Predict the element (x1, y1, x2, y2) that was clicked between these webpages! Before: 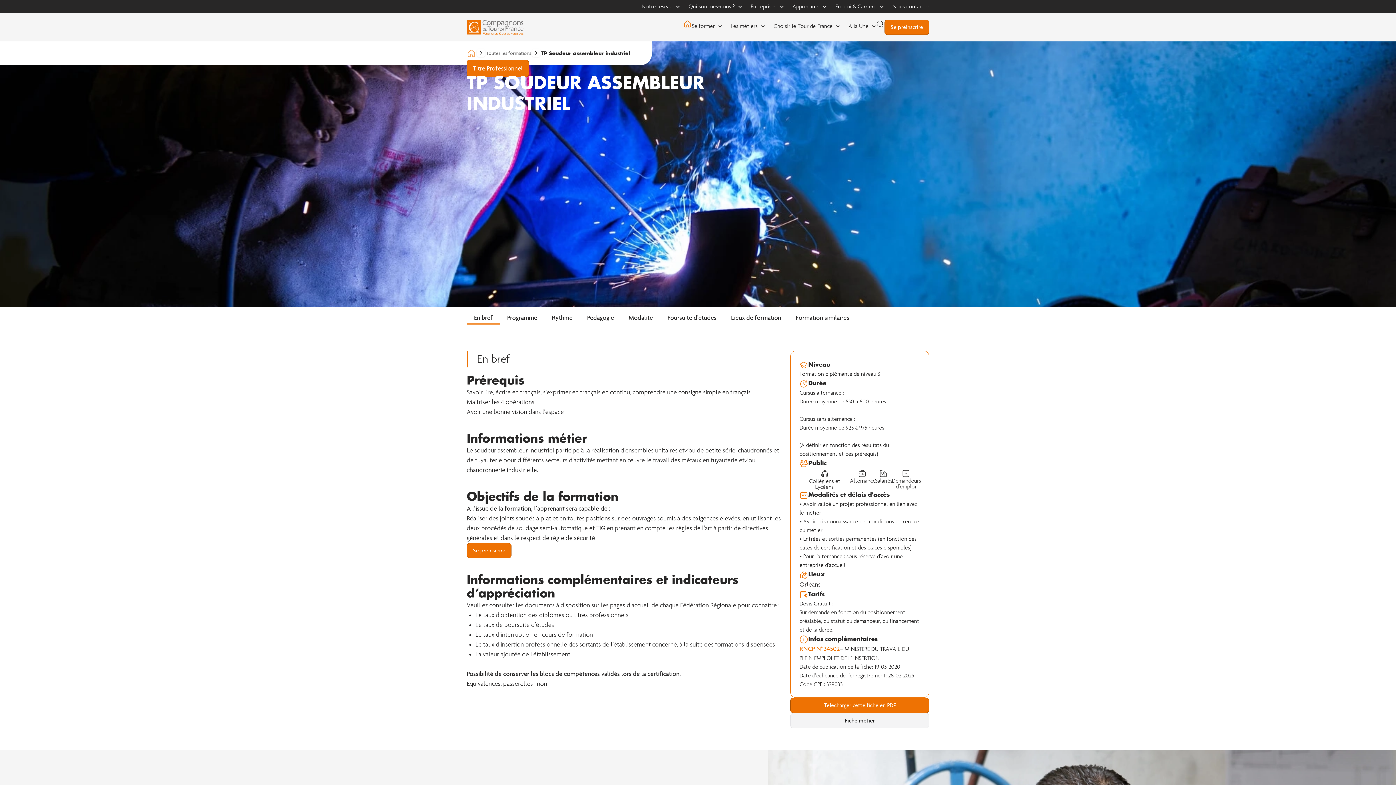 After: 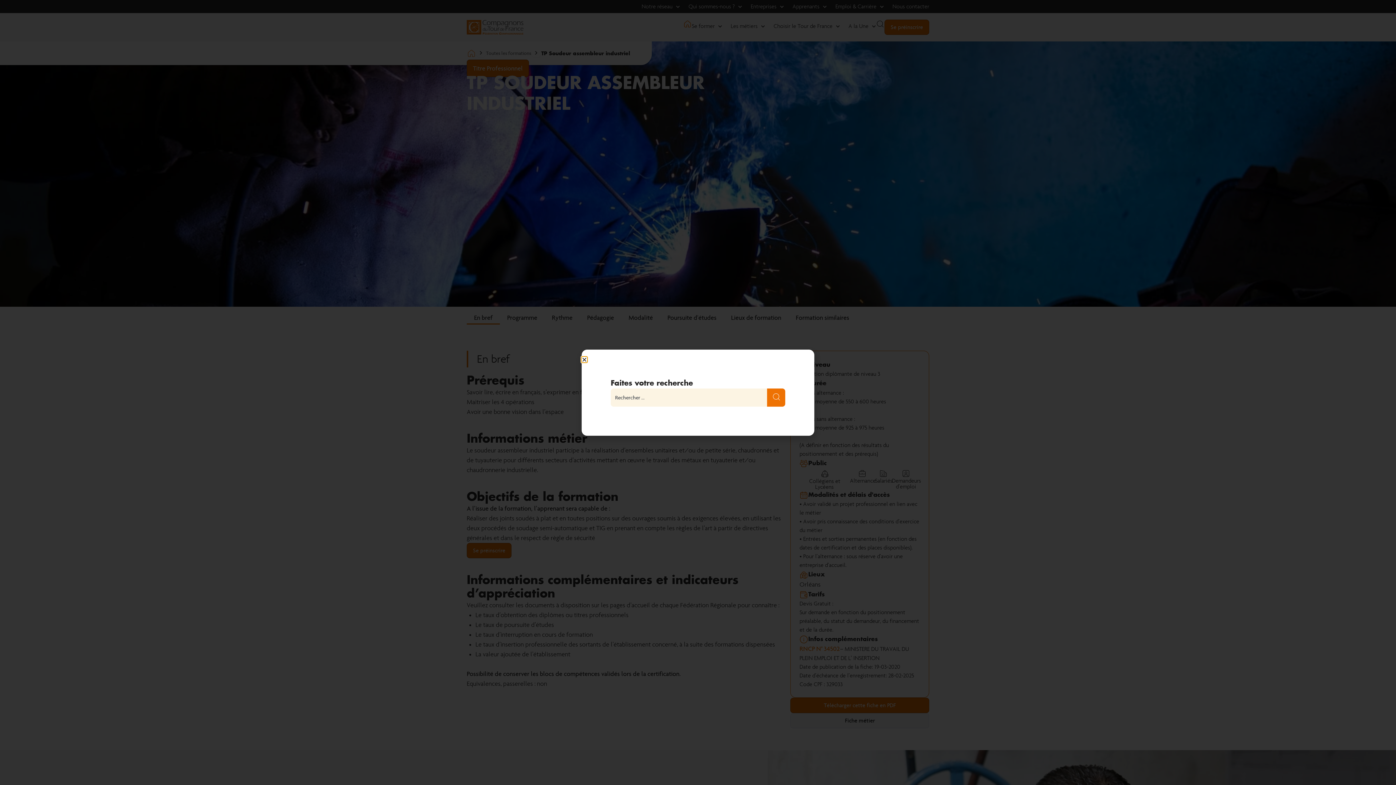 Action: bbox: (876, 19, 884, 28)